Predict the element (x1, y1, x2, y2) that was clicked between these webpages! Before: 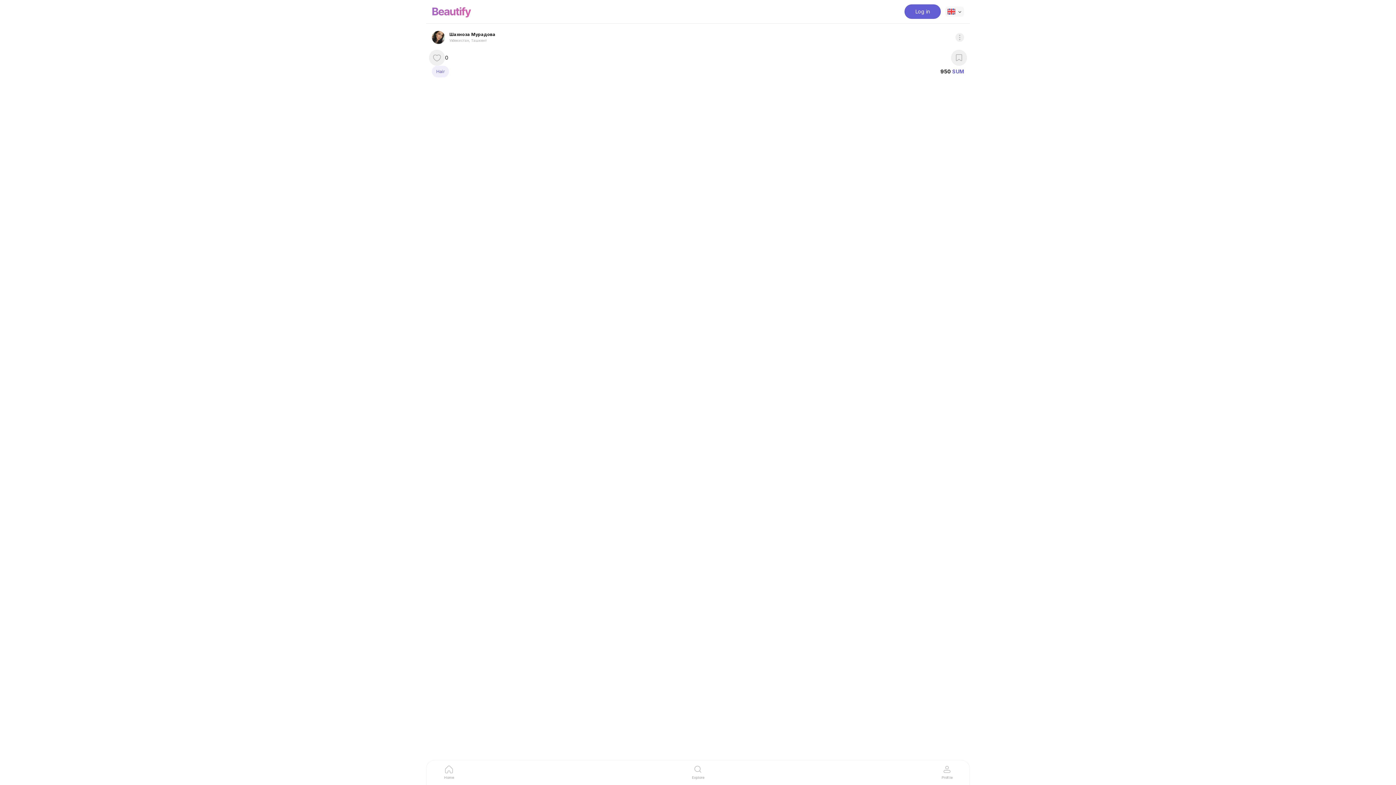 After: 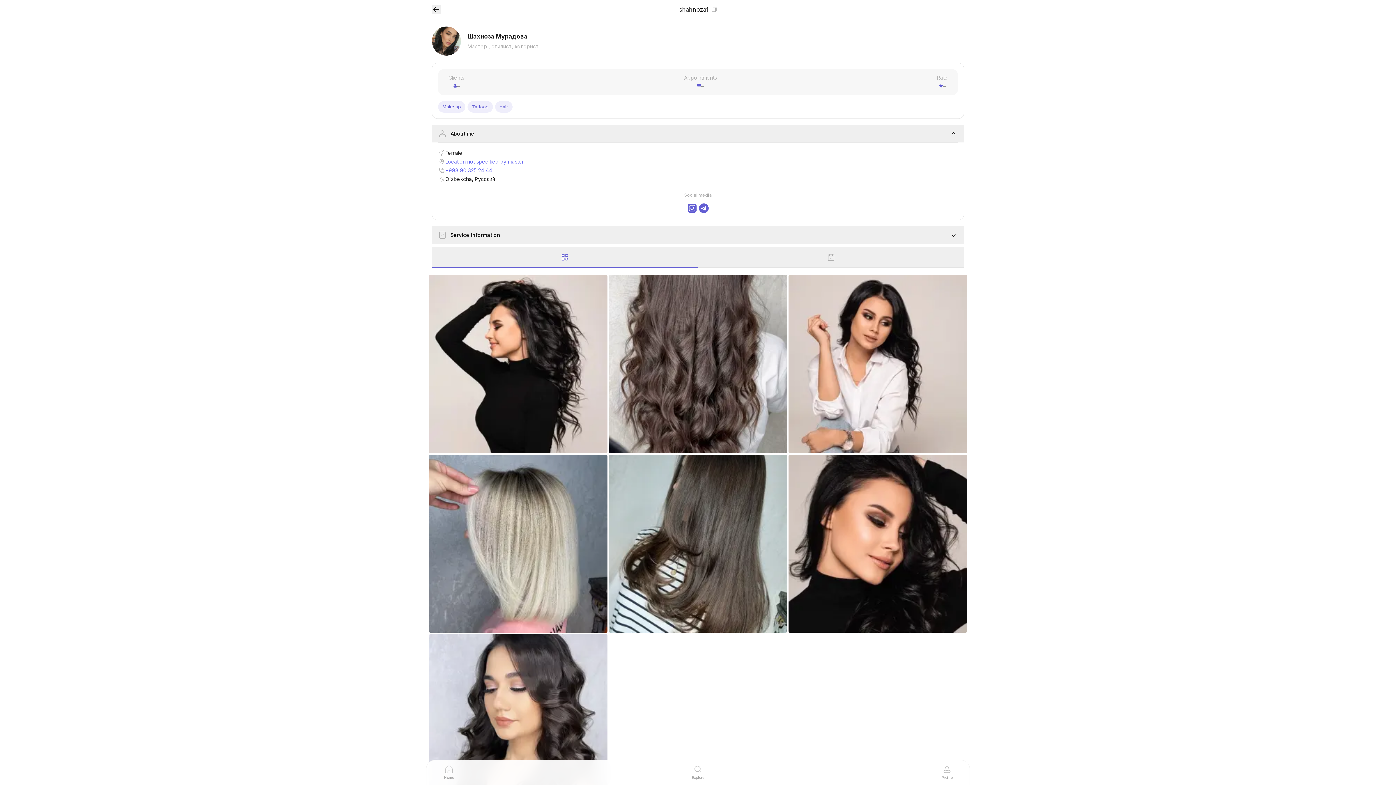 Action: bbox: (432, 30, 495, 44) label: ШМ

Шахноза Мурадова

Узбекистан, Ташкент